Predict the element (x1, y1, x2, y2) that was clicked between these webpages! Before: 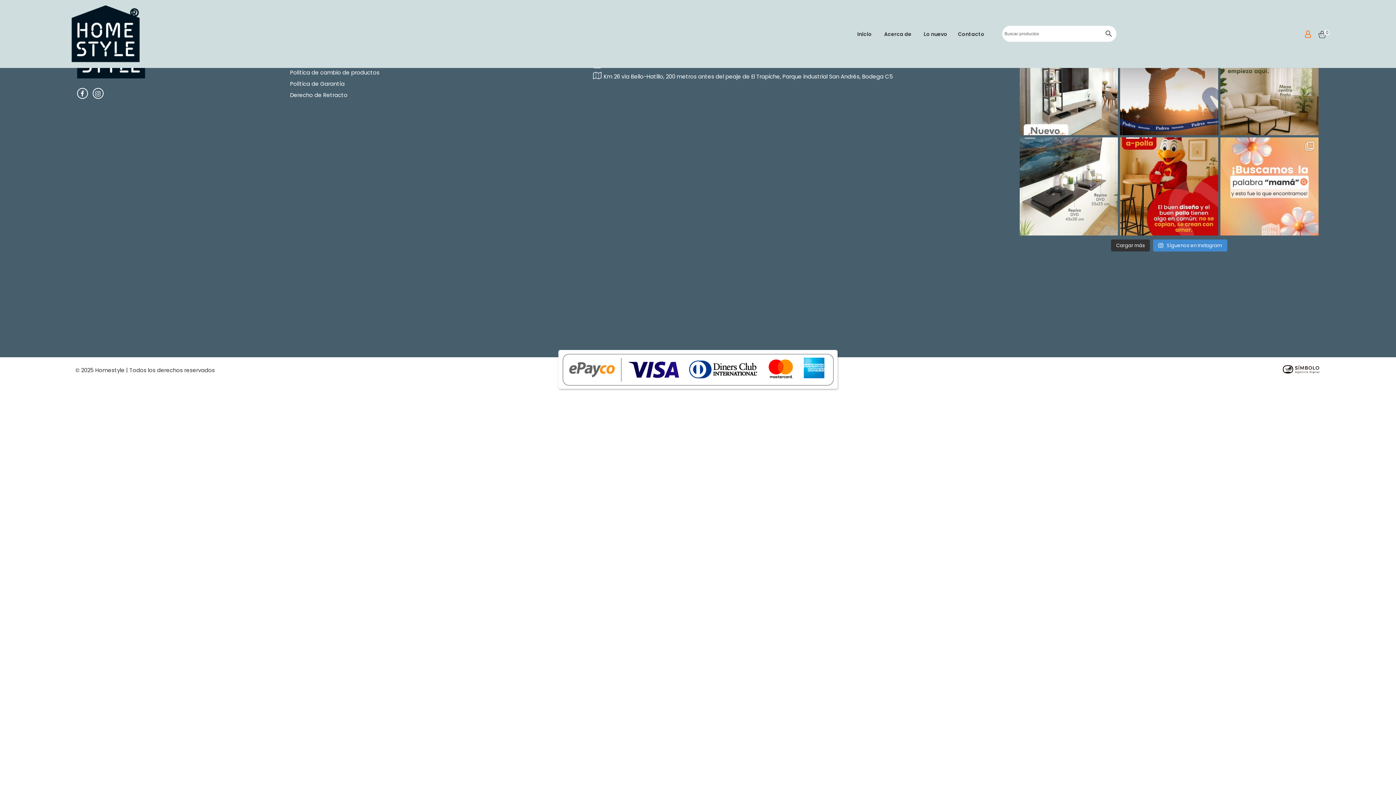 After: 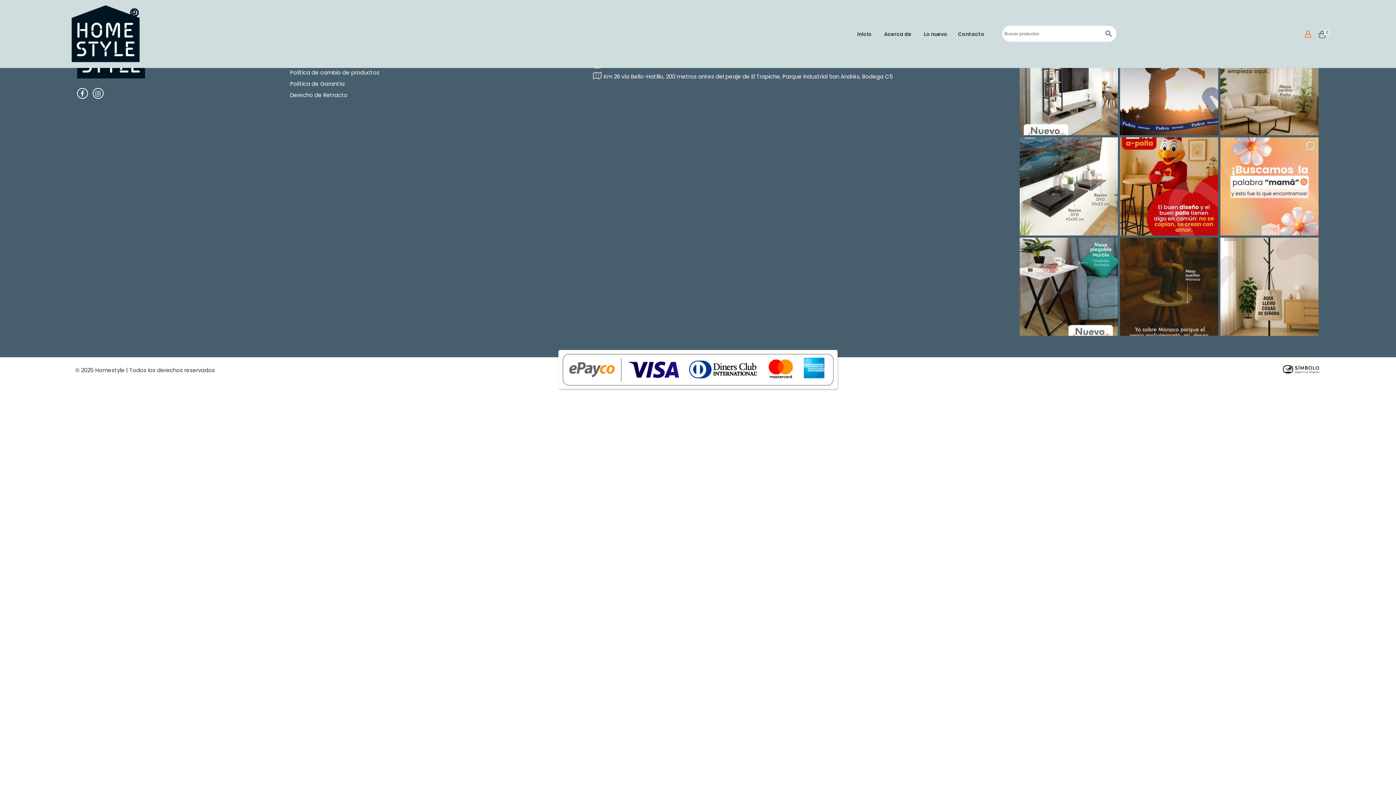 Action: label: Cargar más bbox: (1111, 239, 1150, 251)